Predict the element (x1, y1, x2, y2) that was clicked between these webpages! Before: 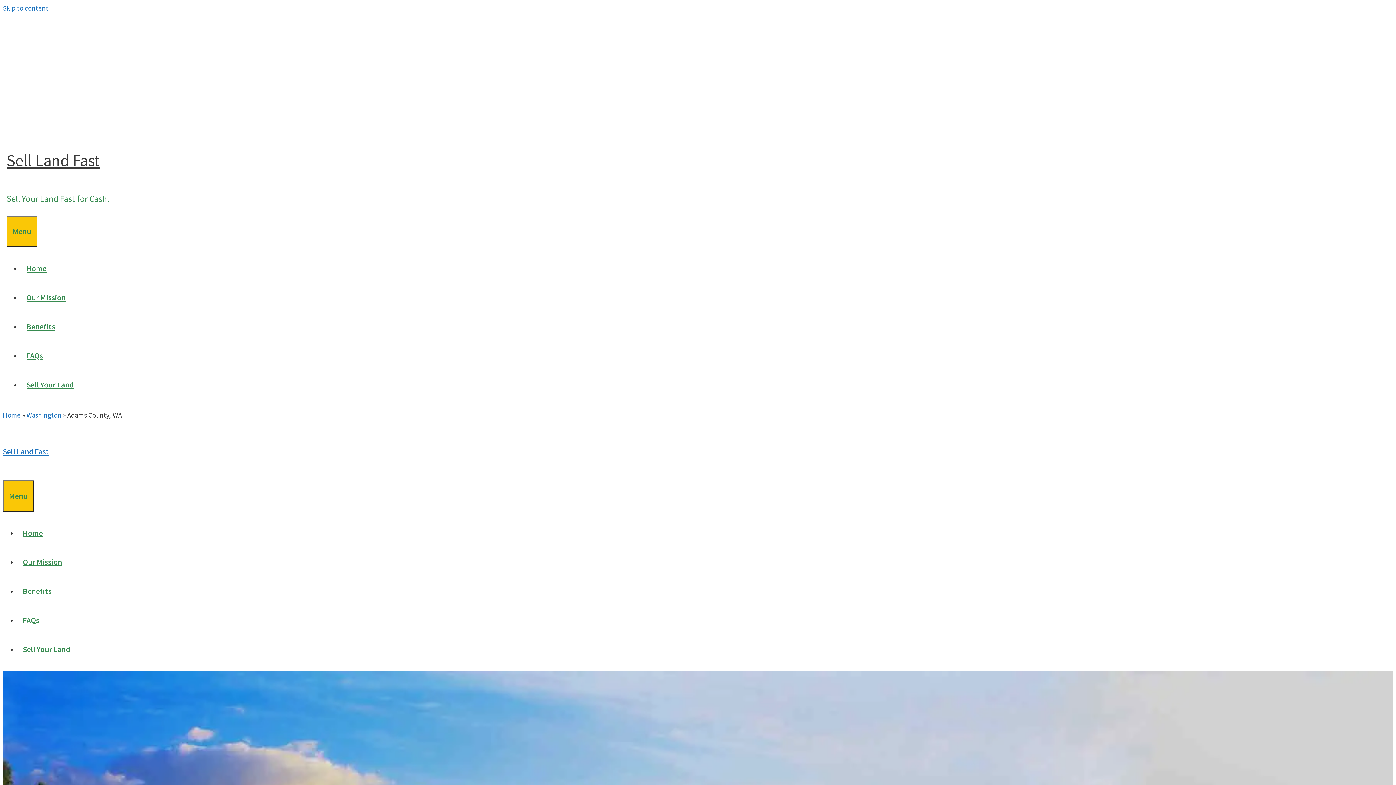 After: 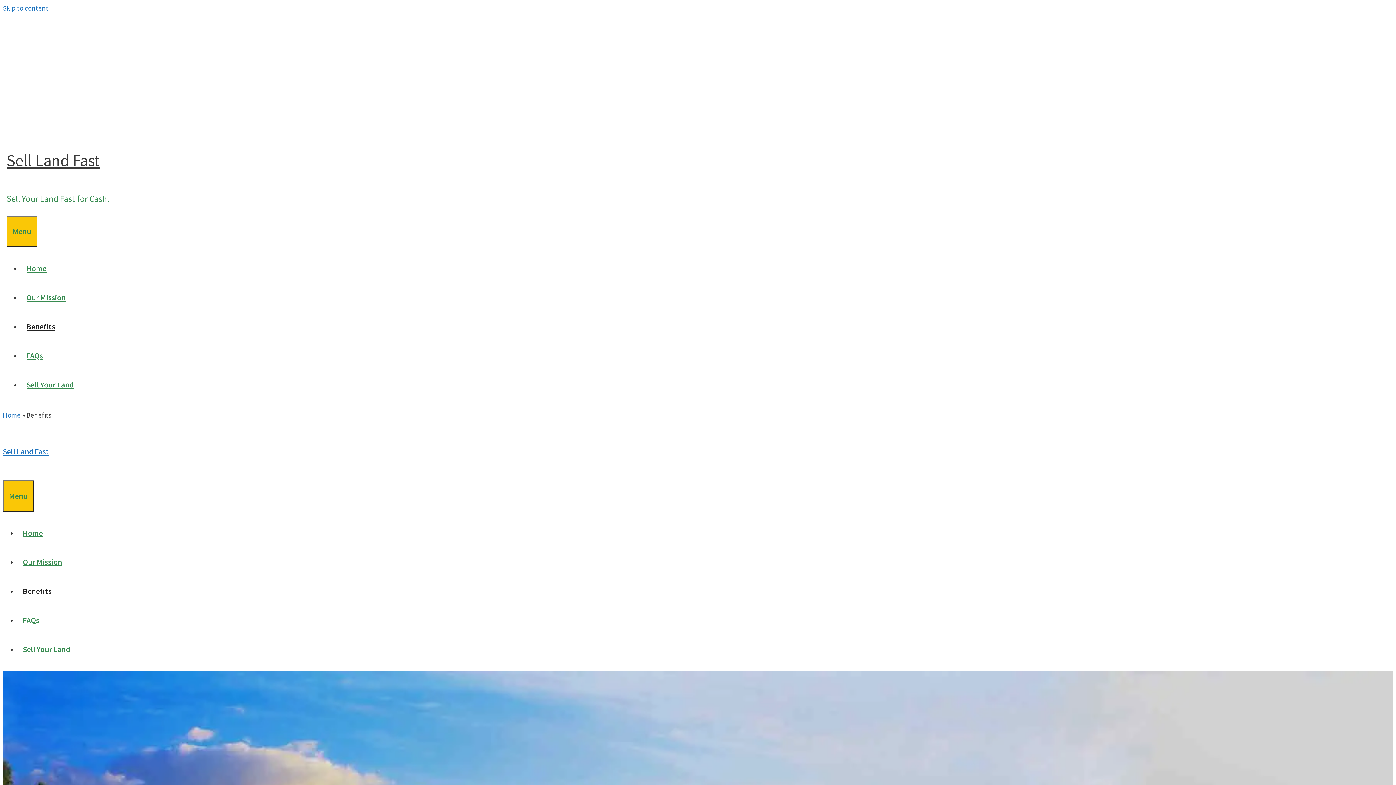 Action: bbox: (17, 586, 57, 596) label: Benefits